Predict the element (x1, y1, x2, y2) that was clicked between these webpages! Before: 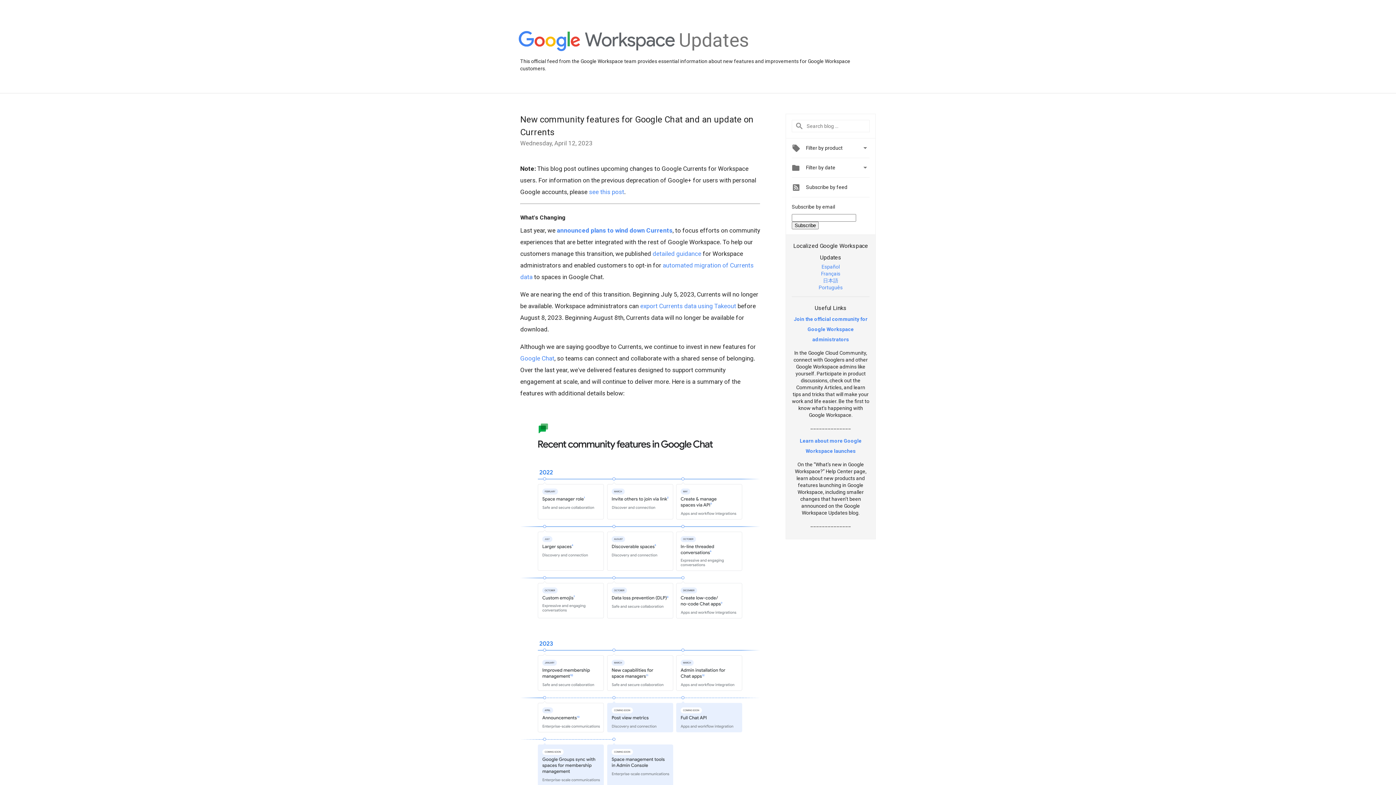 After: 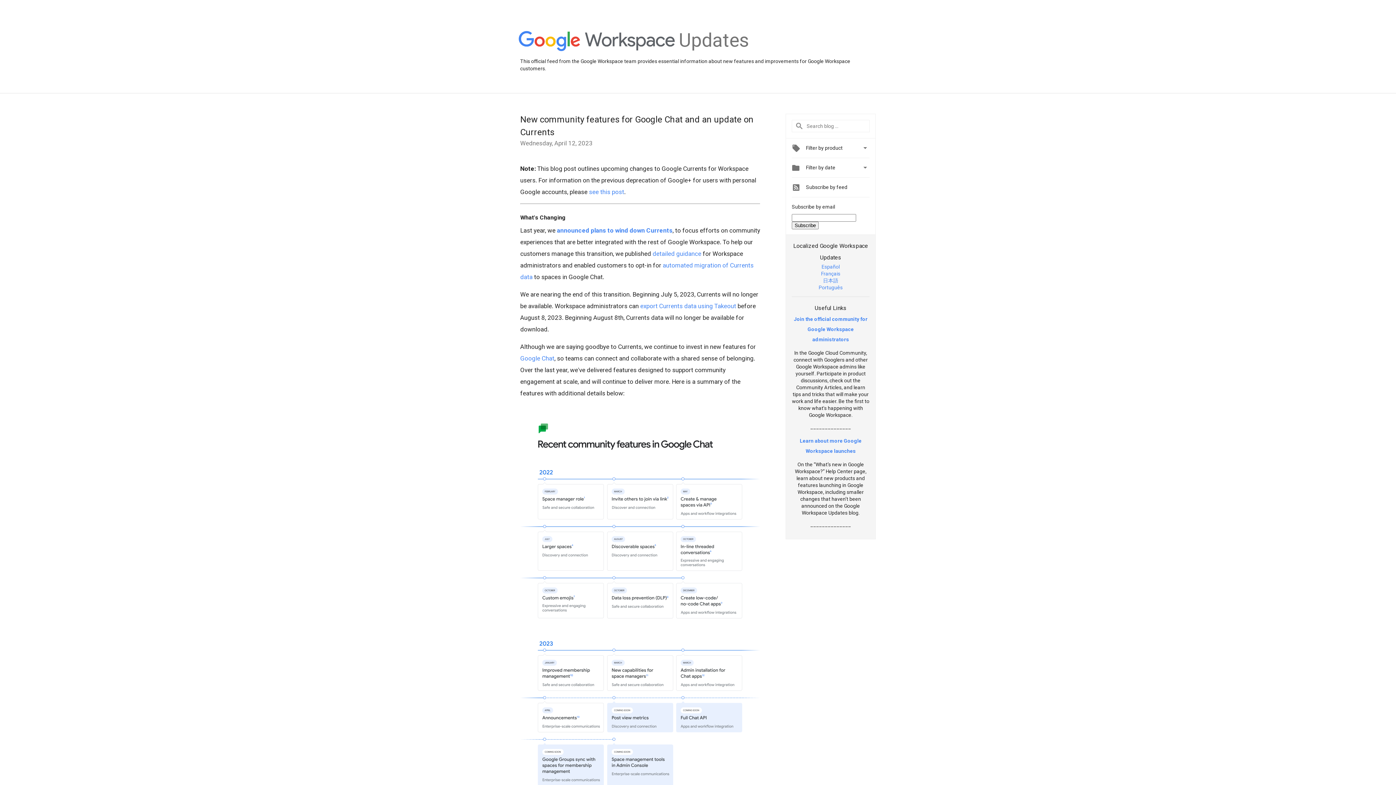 Action: label: Português bbox: (818, 284, 842, 290)